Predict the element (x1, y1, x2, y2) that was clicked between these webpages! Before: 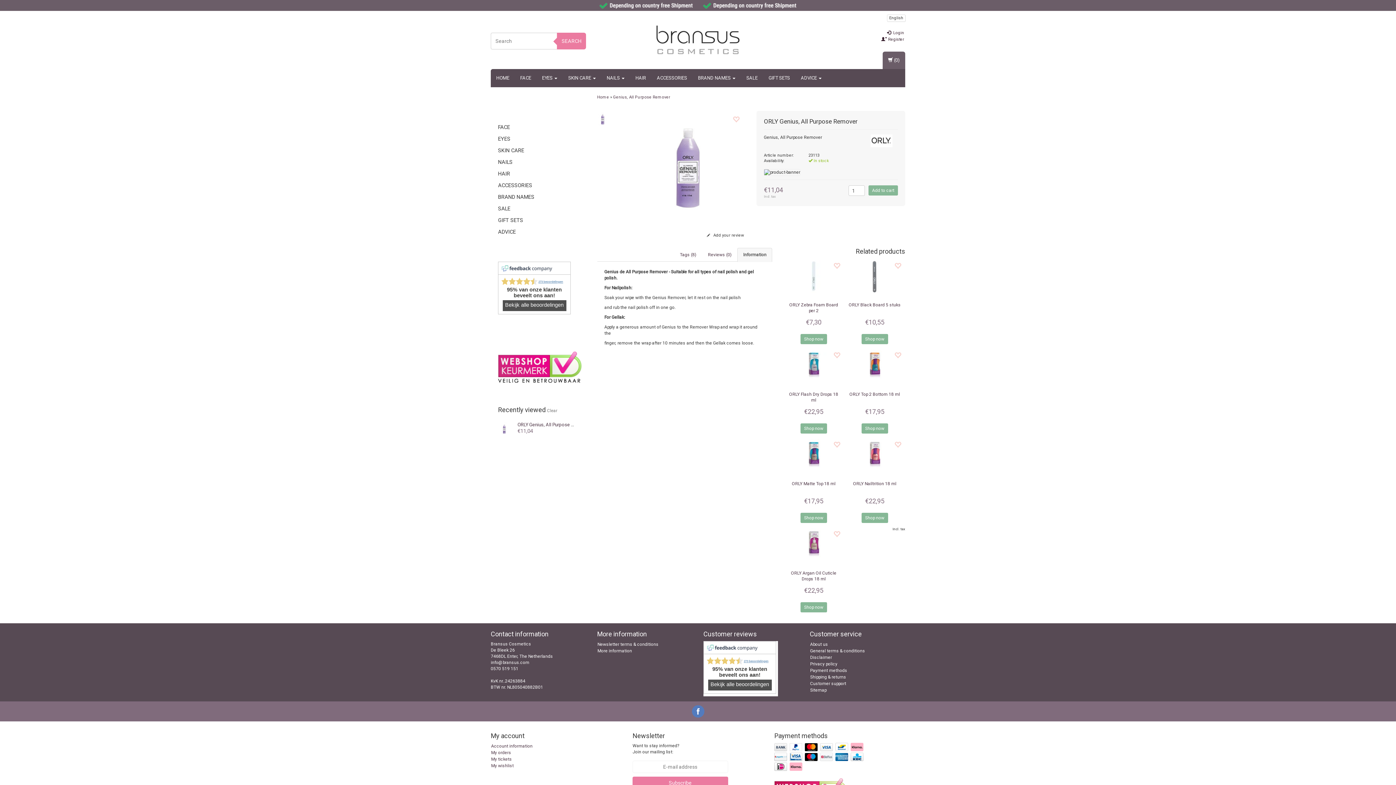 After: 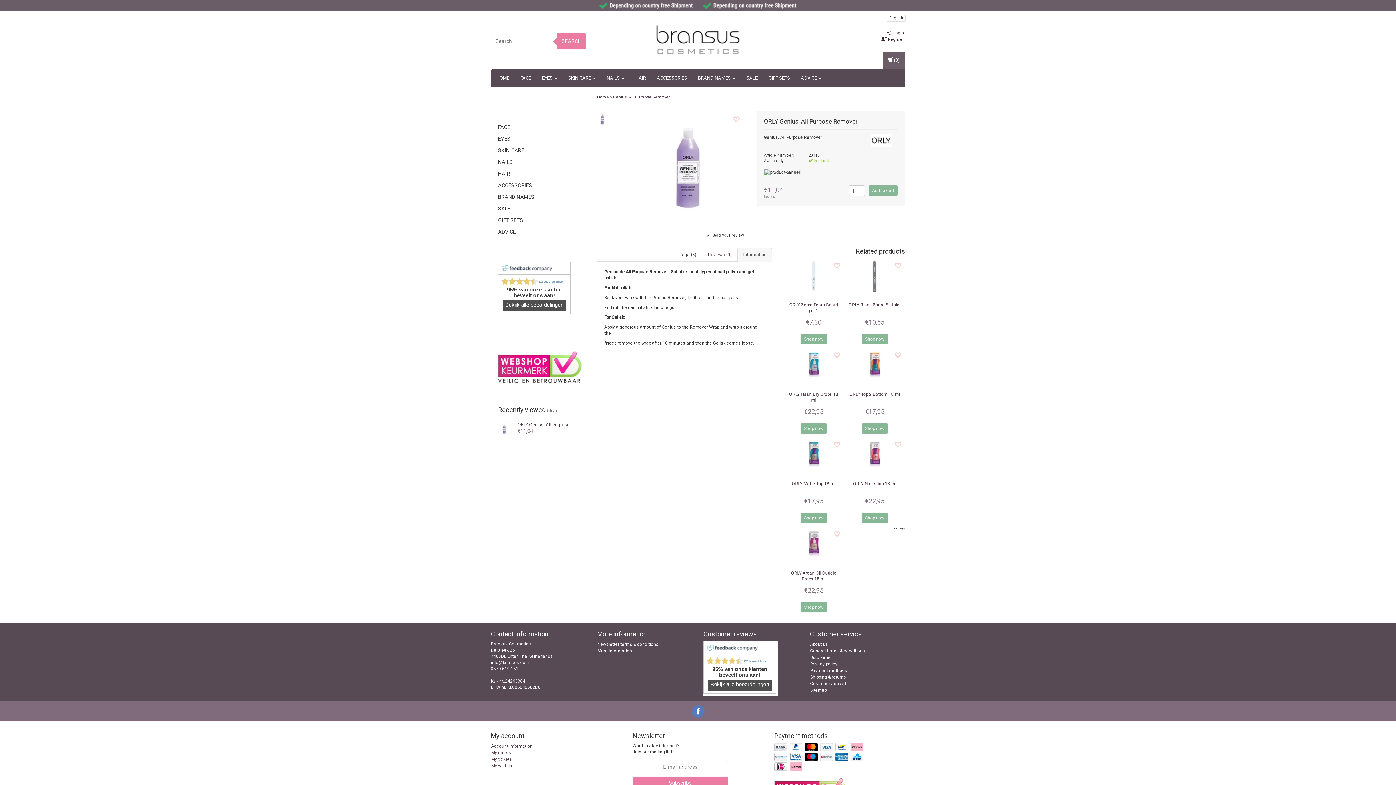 Action: label: Genius, All Purpose Remover bbox: (613, 94, 670, 99)